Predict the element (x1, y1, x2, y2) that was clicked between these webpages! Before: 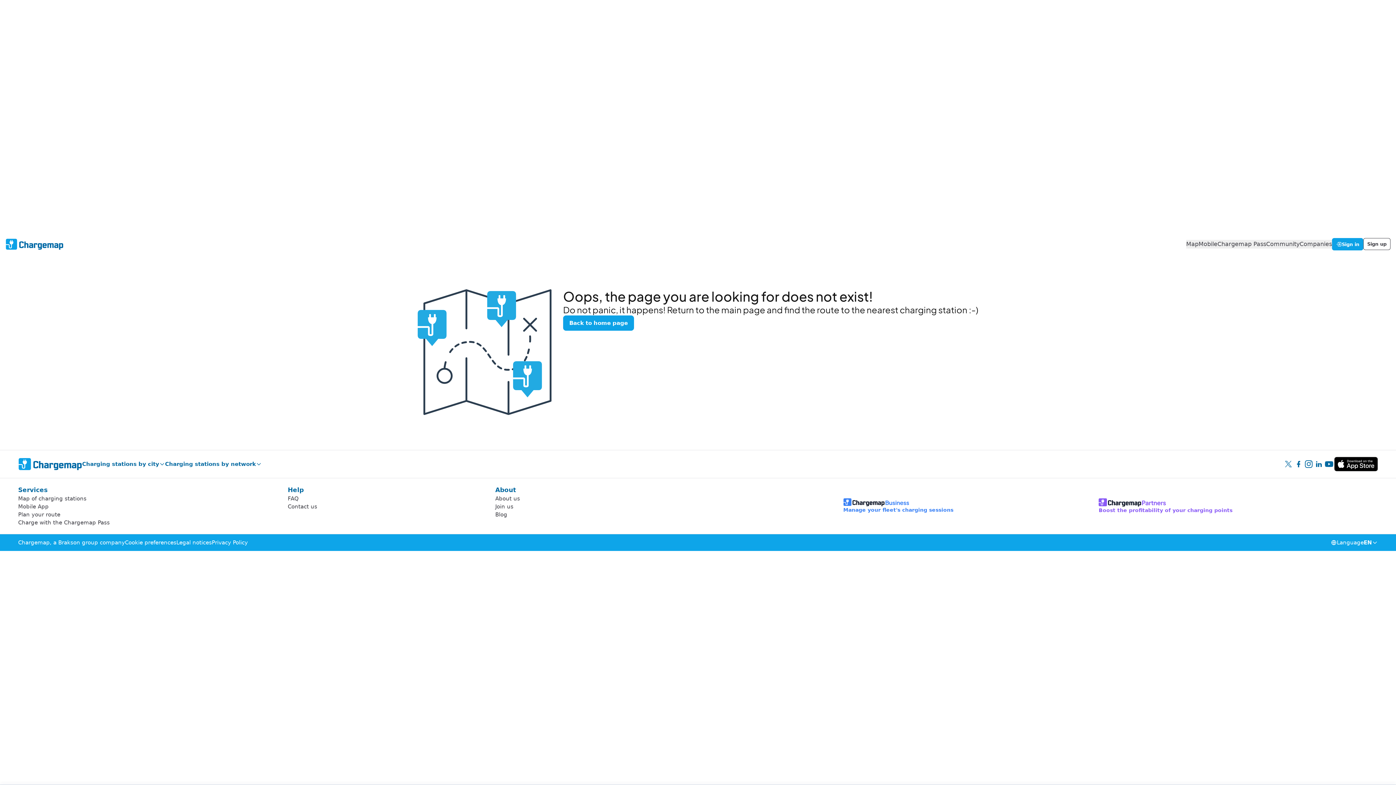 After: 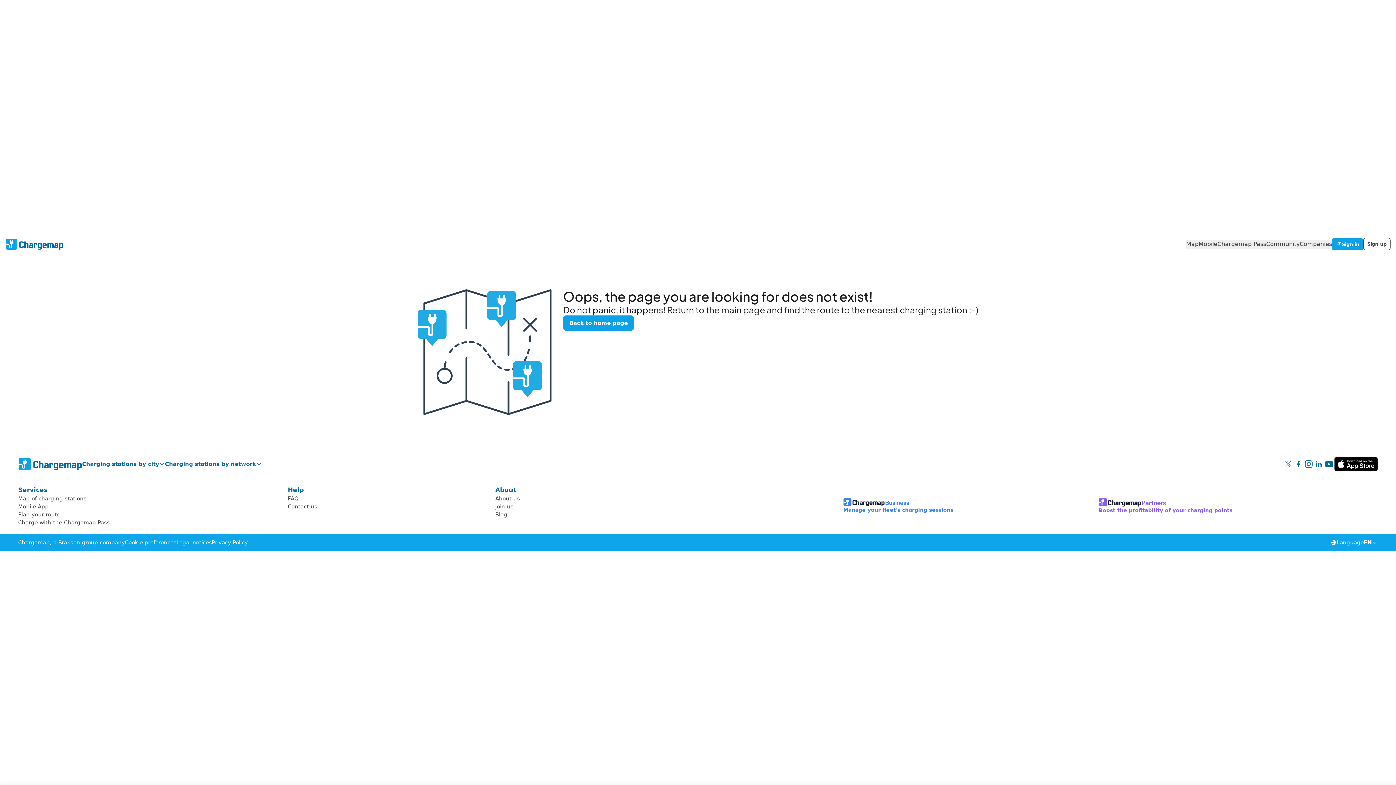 Action: bbox: (1266, 240, 1299, 248) label: Community